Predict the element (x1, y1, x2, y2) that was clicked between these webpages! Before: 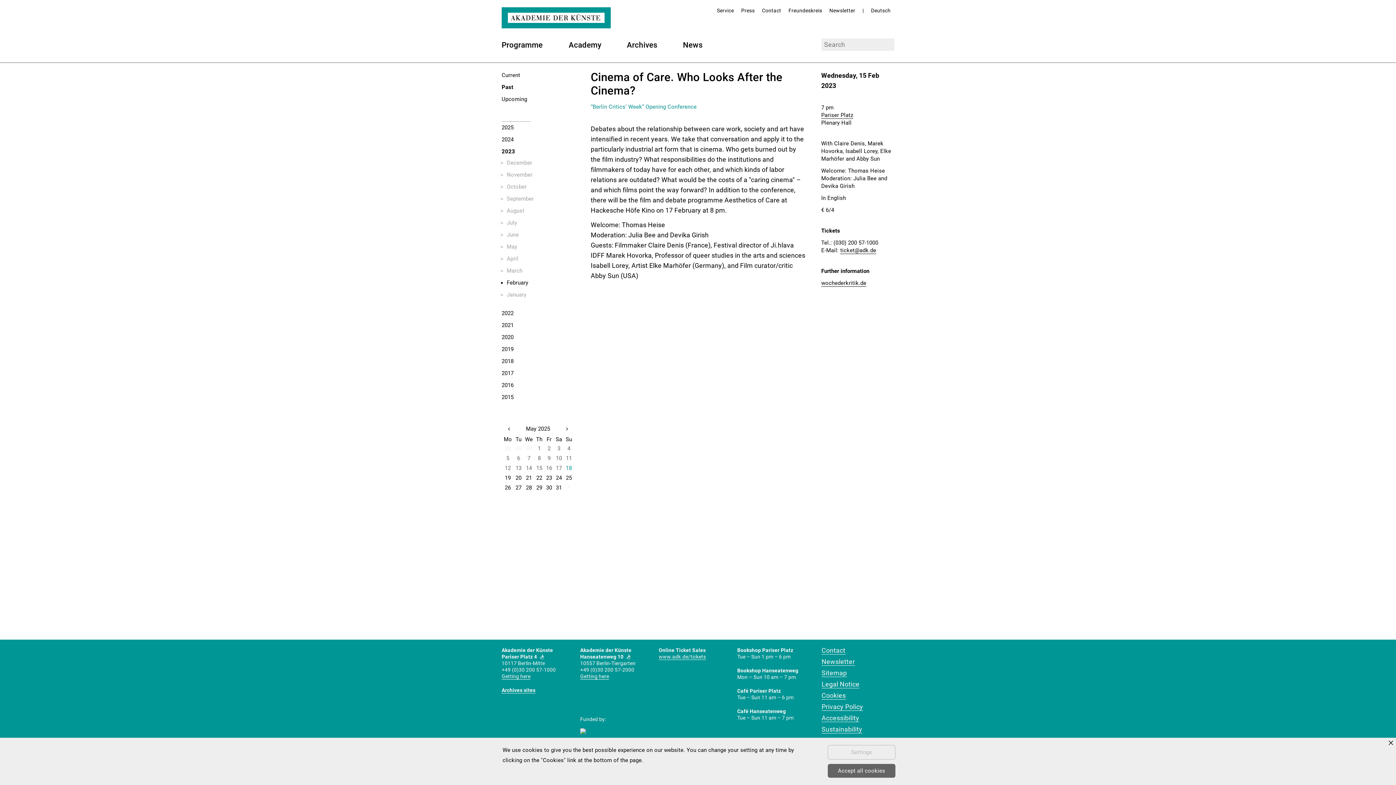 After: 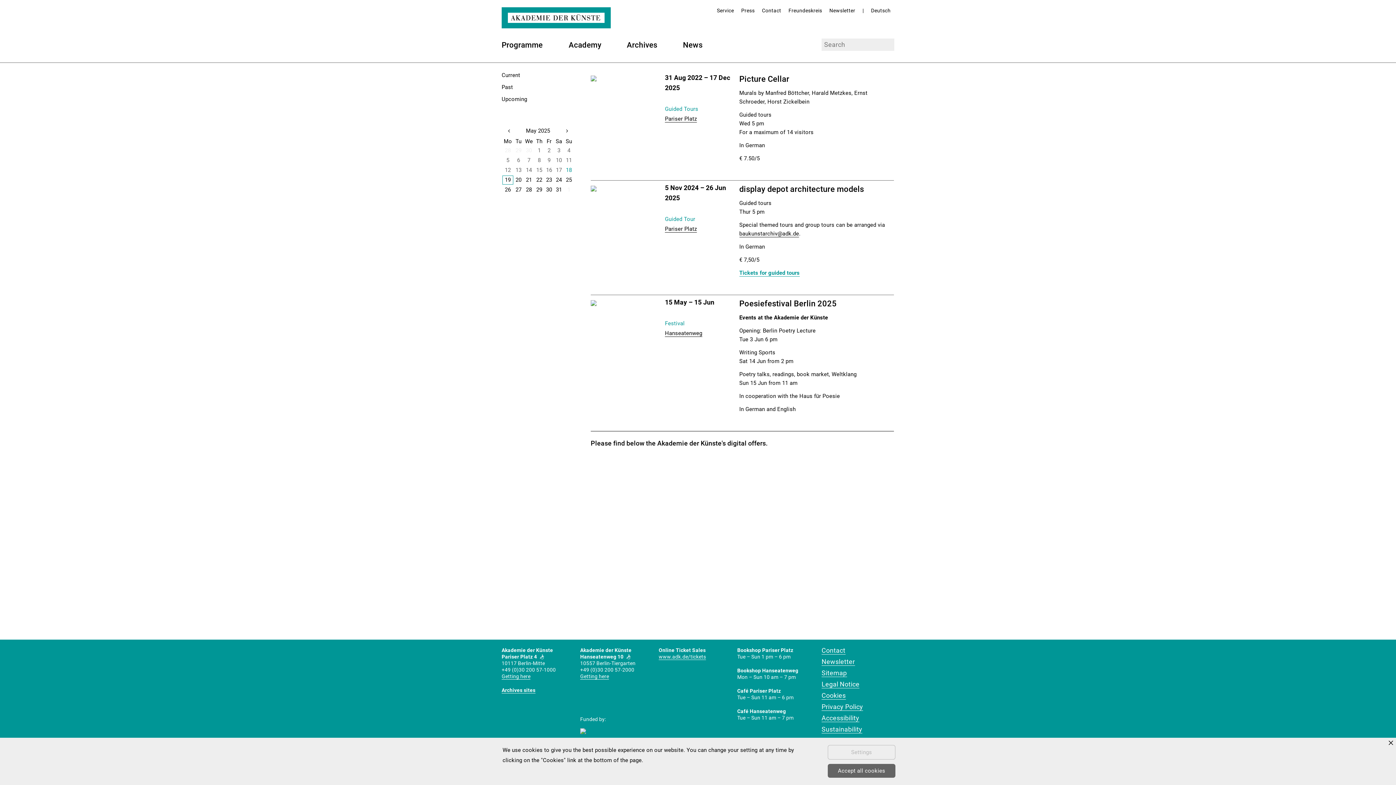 Action: bbox: (502, 473, 513, 482) label: 19